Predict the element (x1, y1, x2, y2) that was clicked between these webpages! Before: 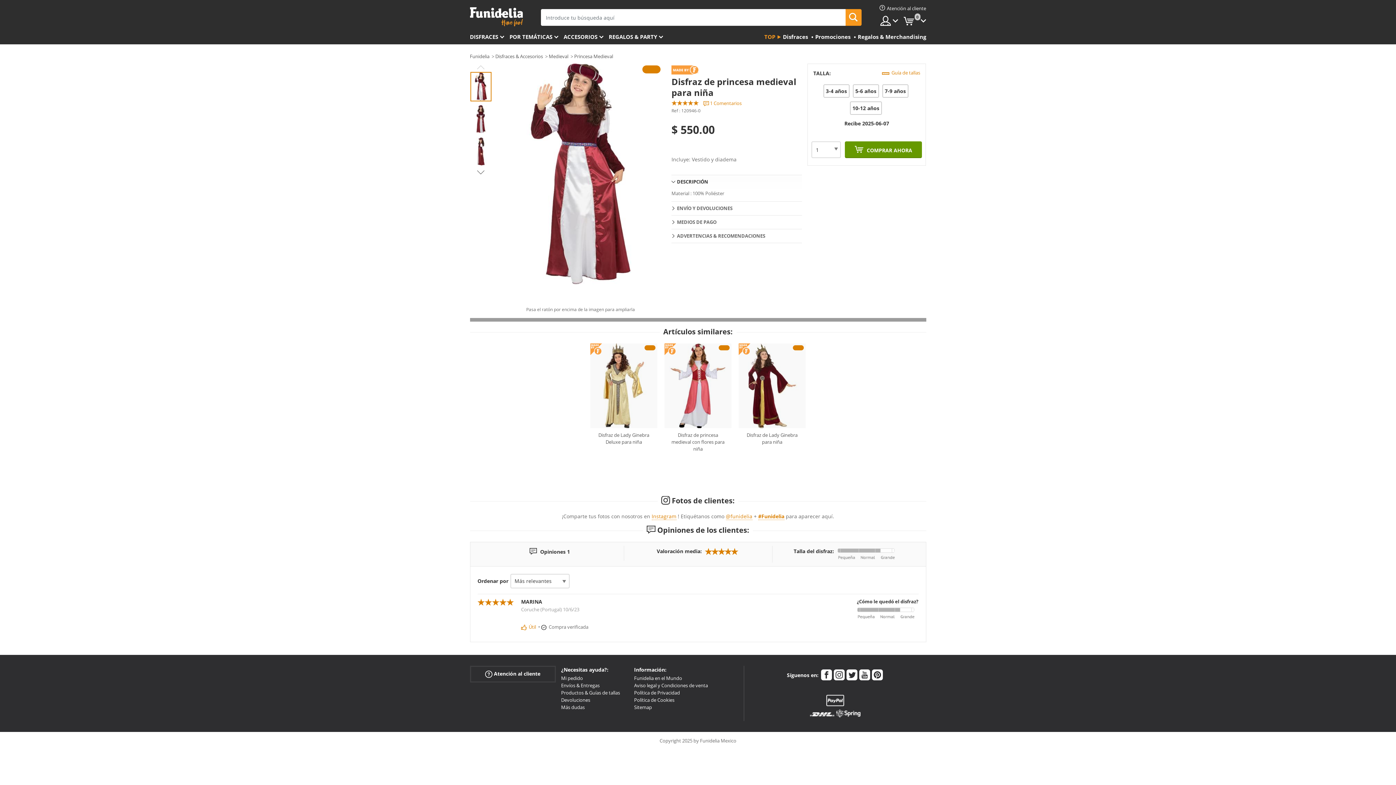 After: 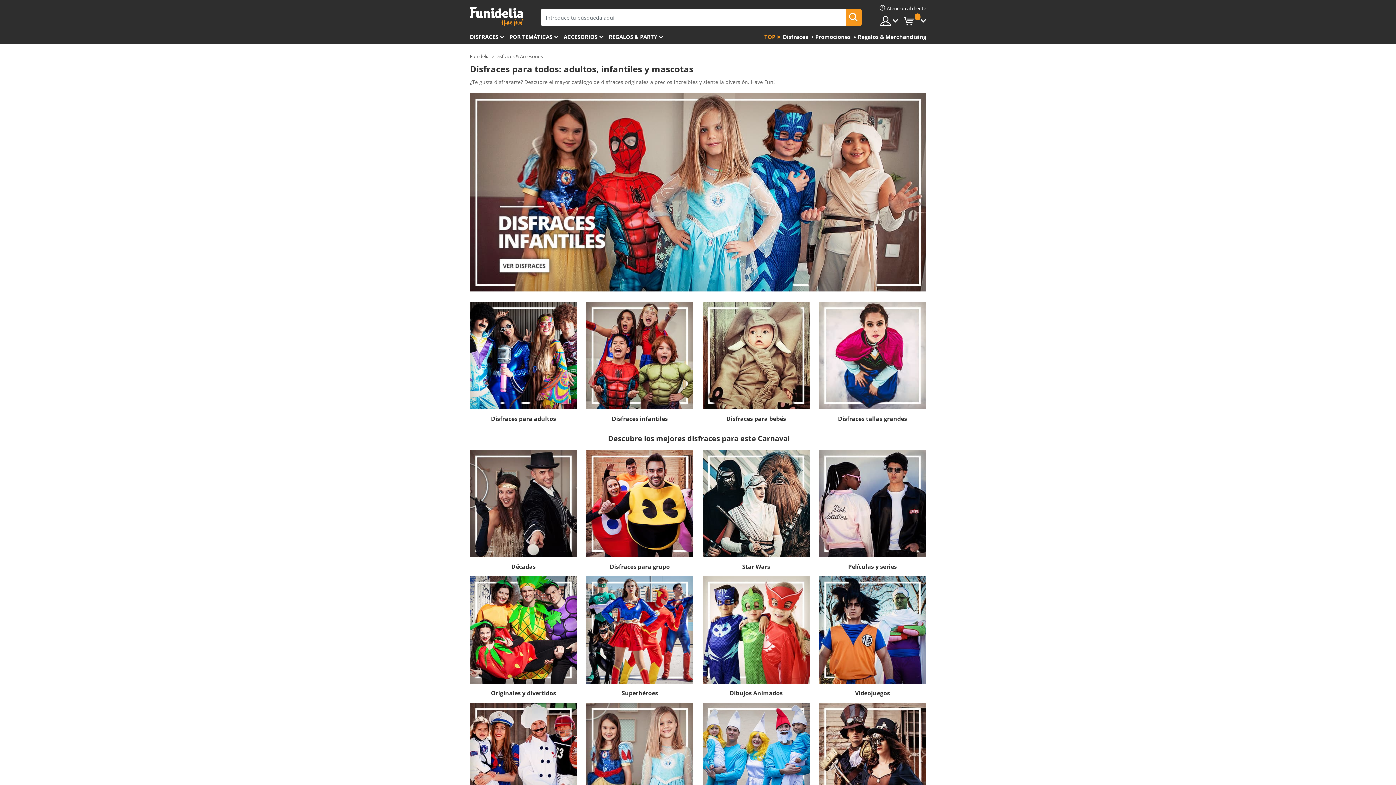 Action: bbox: (495, 53, 543, 59) label: Disfraces & Accesorios